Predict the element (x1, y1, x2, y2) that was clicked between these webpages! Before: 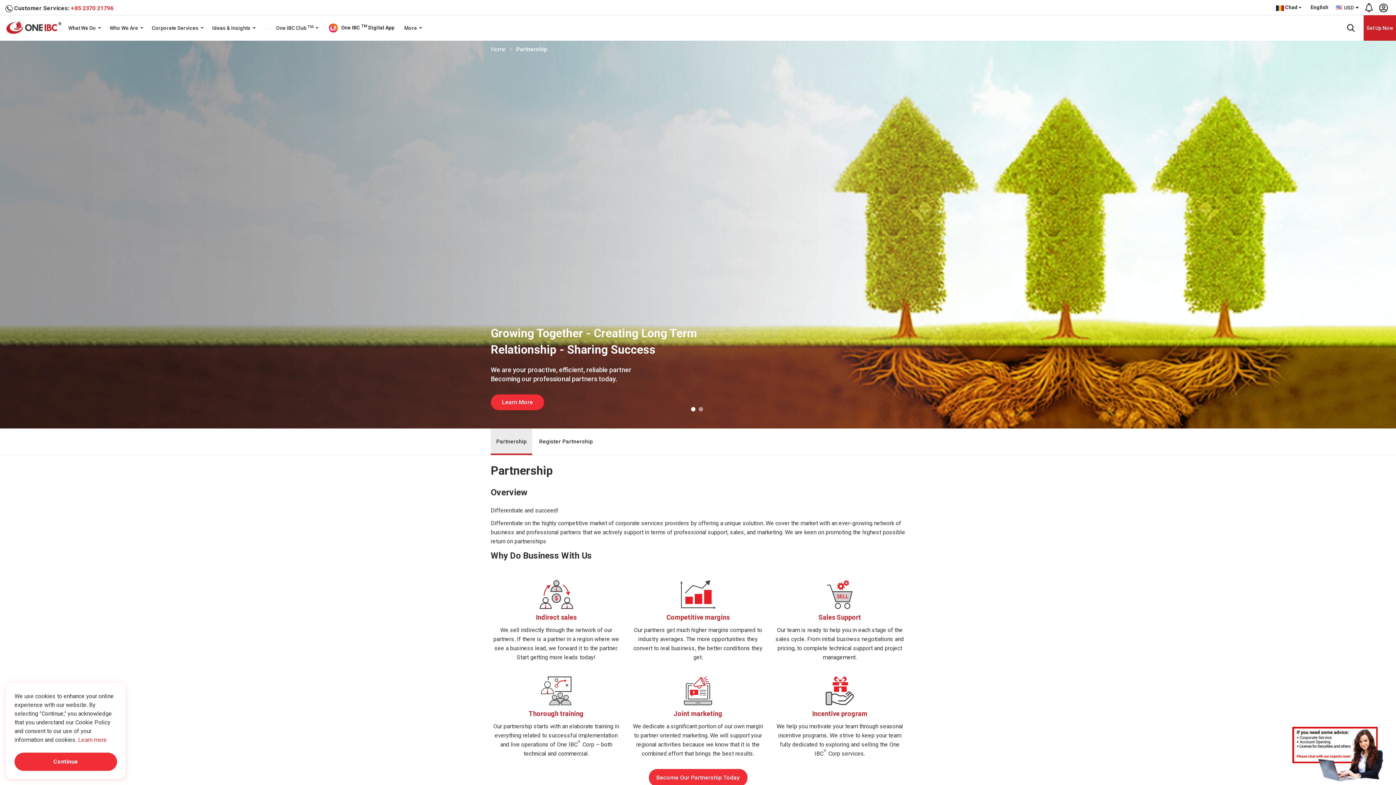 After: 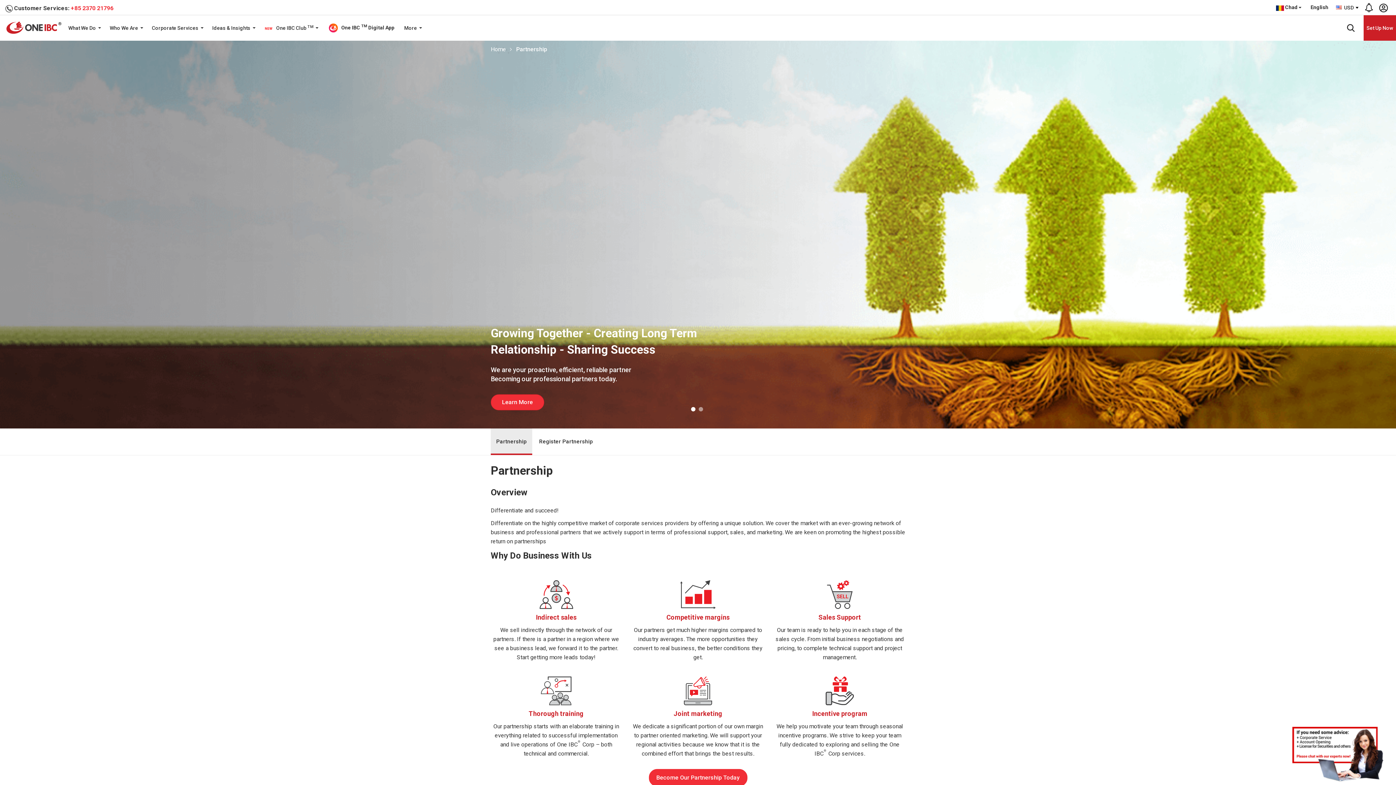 Action: label: Continue bbox: (14, 753, 117, 771)